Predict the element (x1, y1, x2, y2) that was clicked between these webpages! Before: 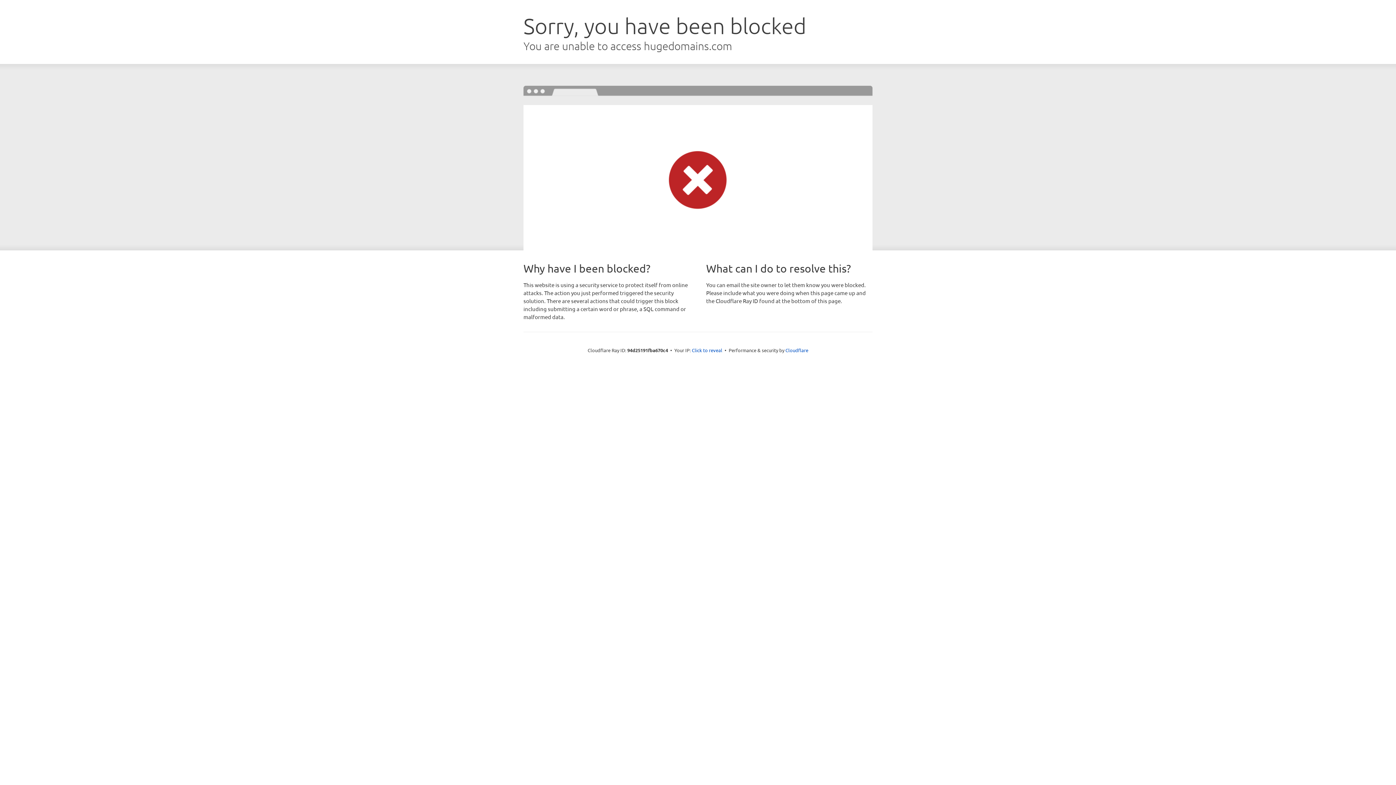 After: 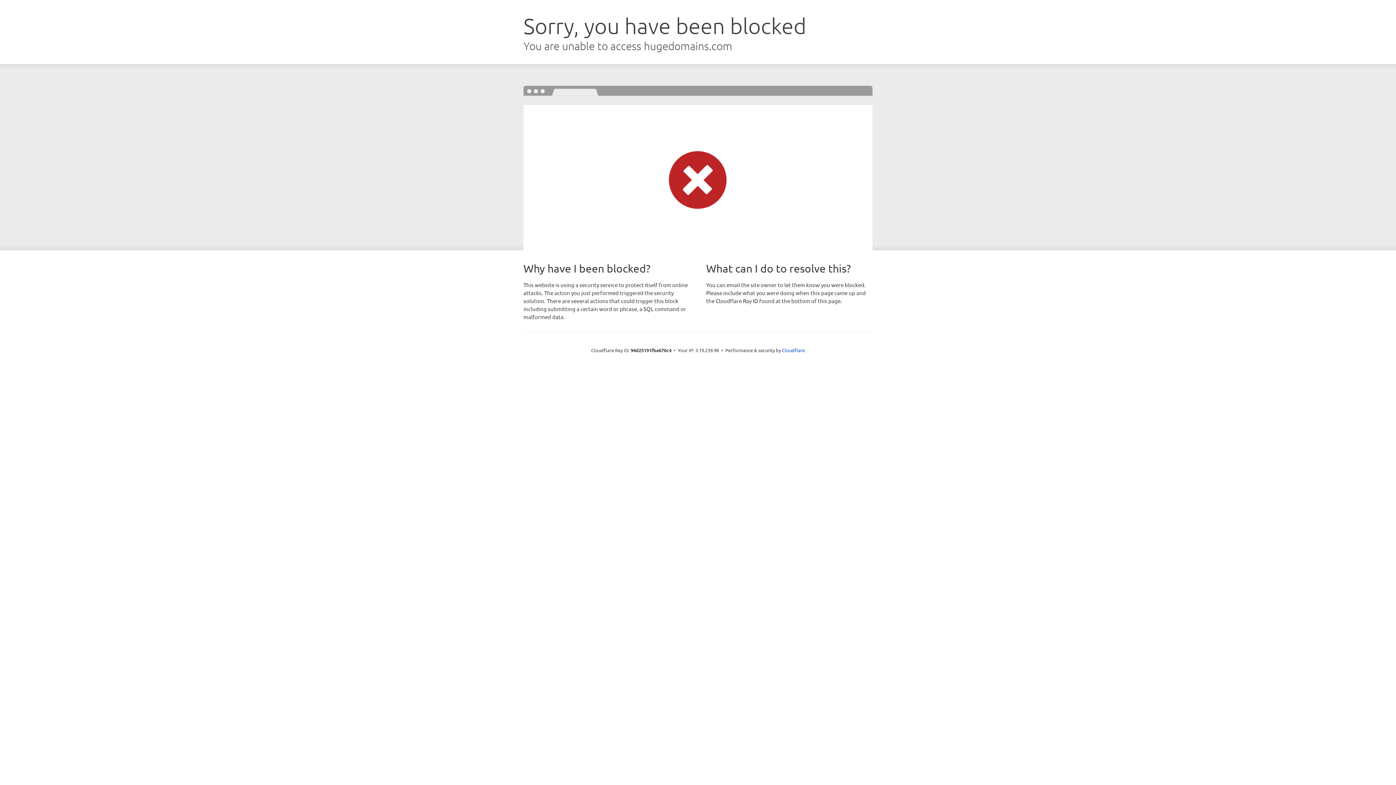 Action: label: Click to reveal bbox: (692, 346, 722, 353)